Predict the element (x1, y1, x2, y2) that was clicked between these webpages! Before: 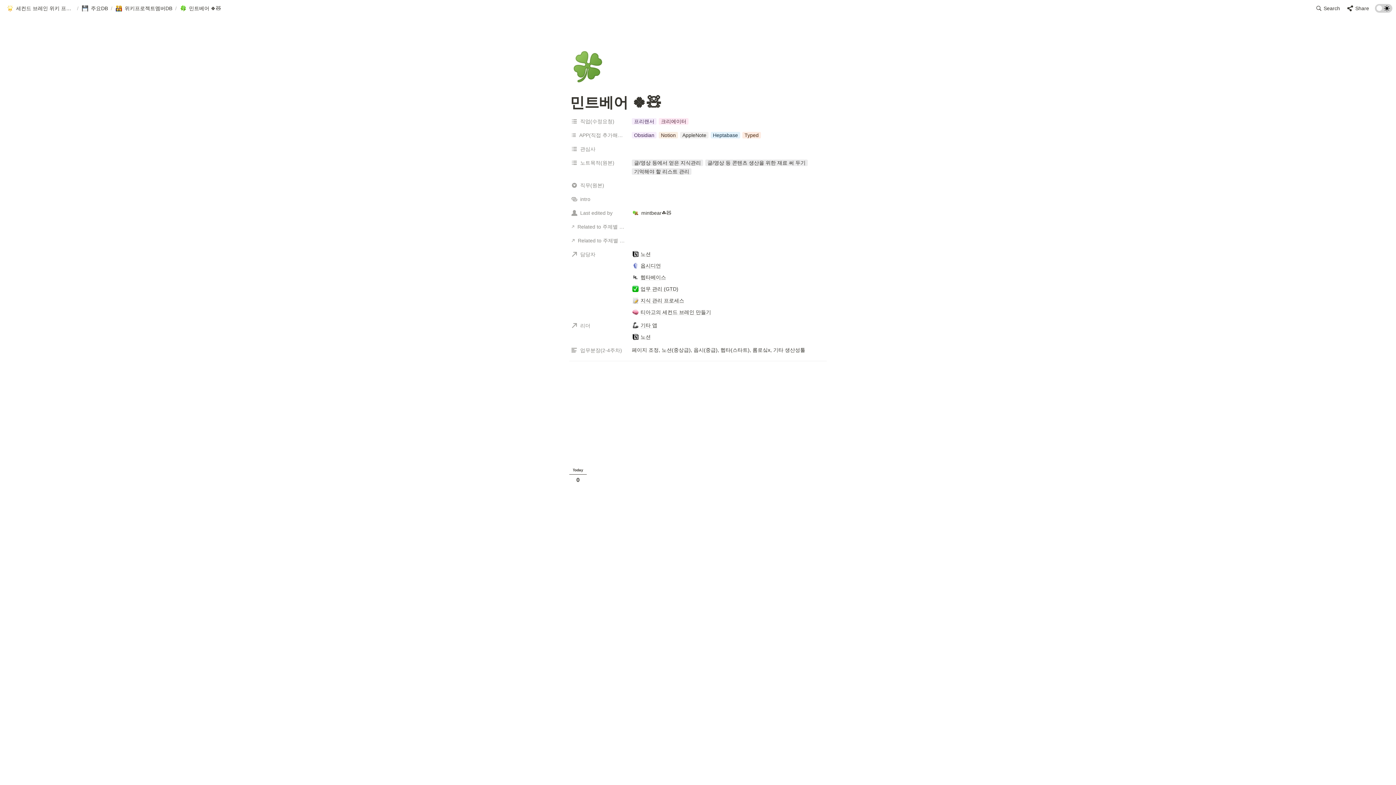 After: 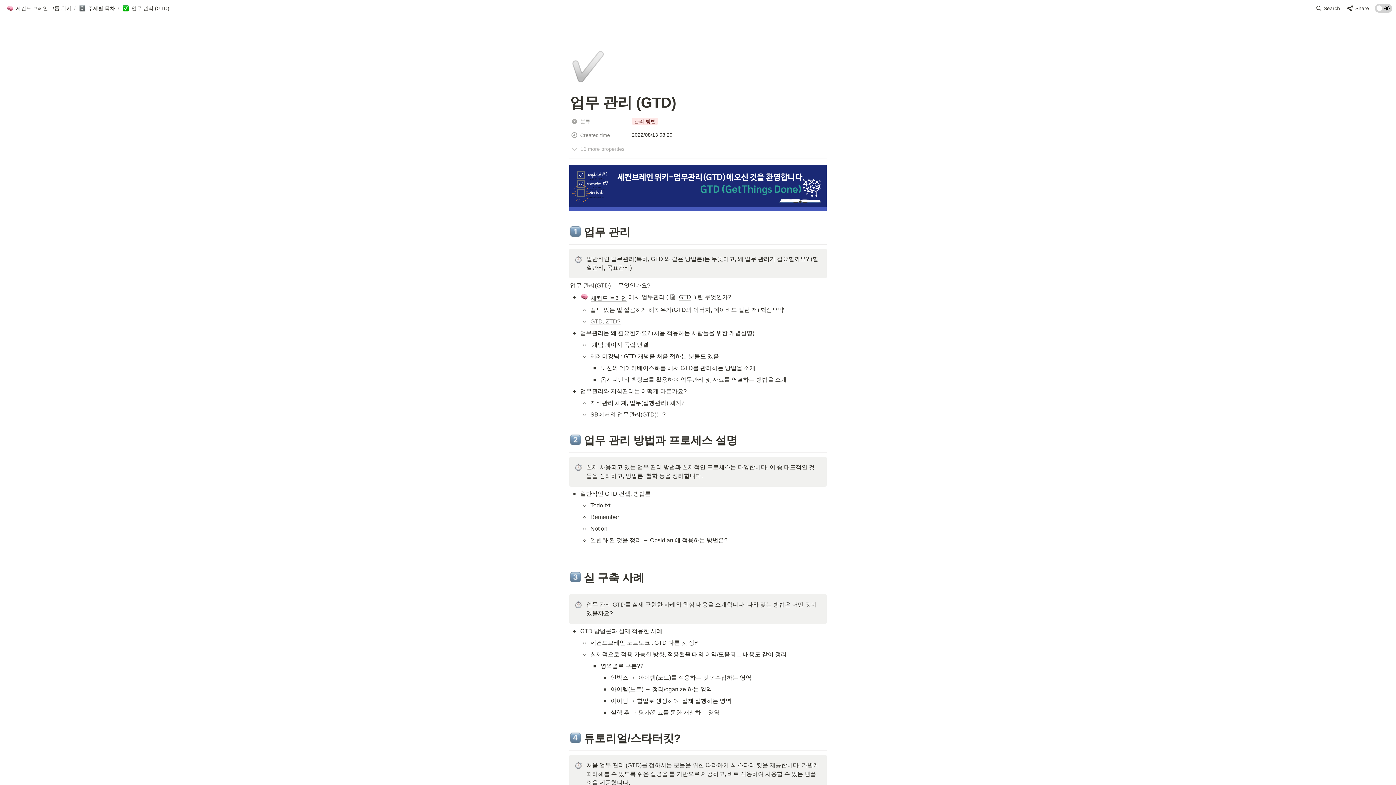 Action: label: 업무 관리 (GTD) bbox: (629, 283, 826, 294)